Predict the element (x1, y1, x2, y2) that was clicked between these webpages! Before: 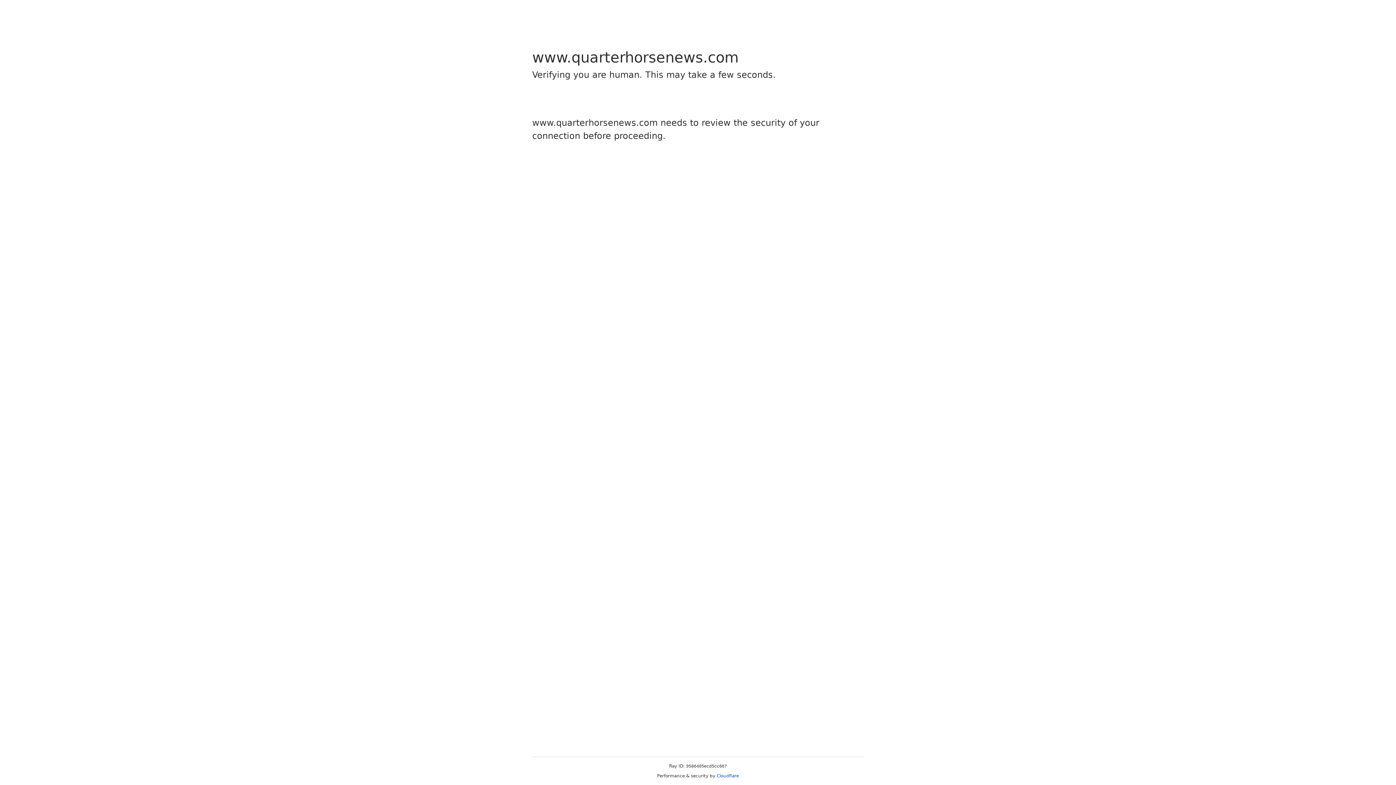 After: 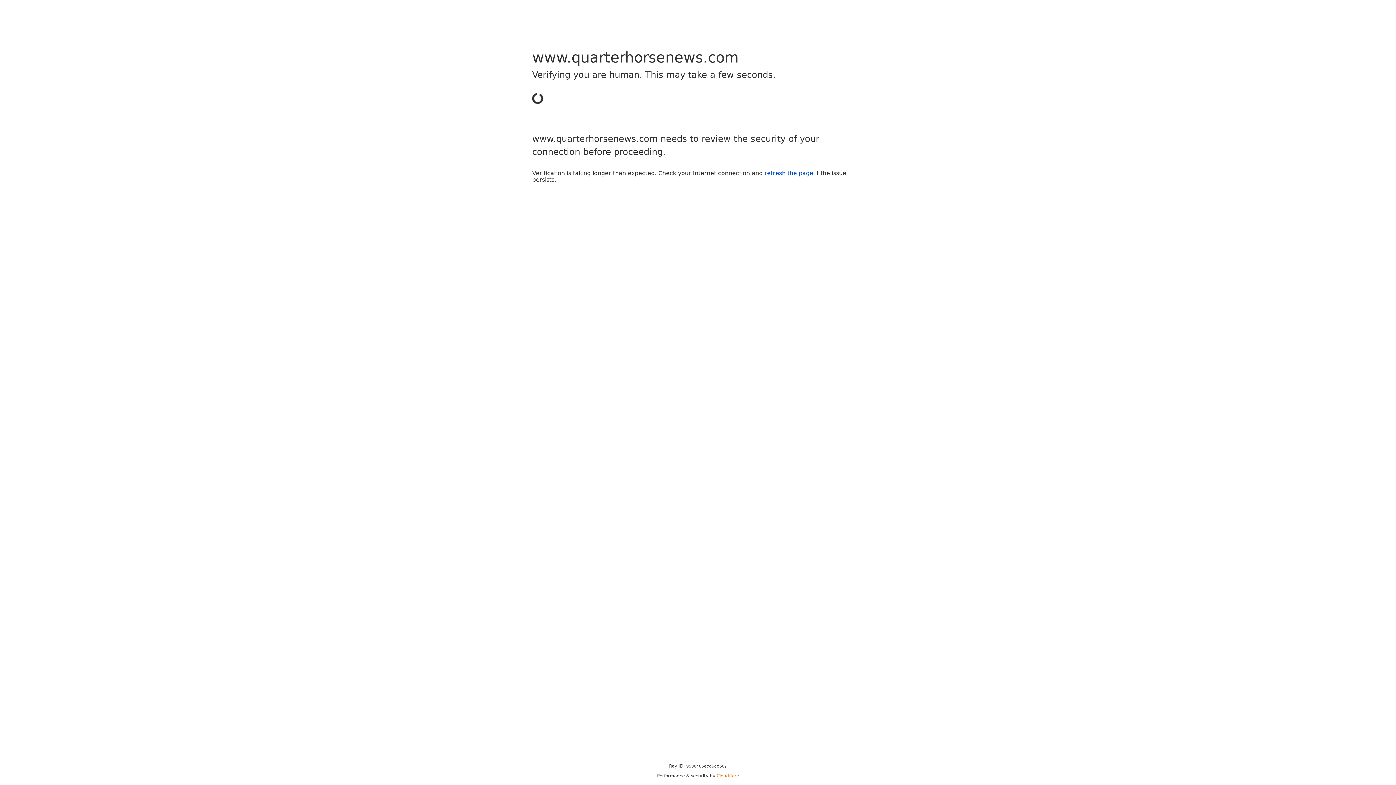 Action: label: Cloudflare bbox: (716, 773, 739, 778)